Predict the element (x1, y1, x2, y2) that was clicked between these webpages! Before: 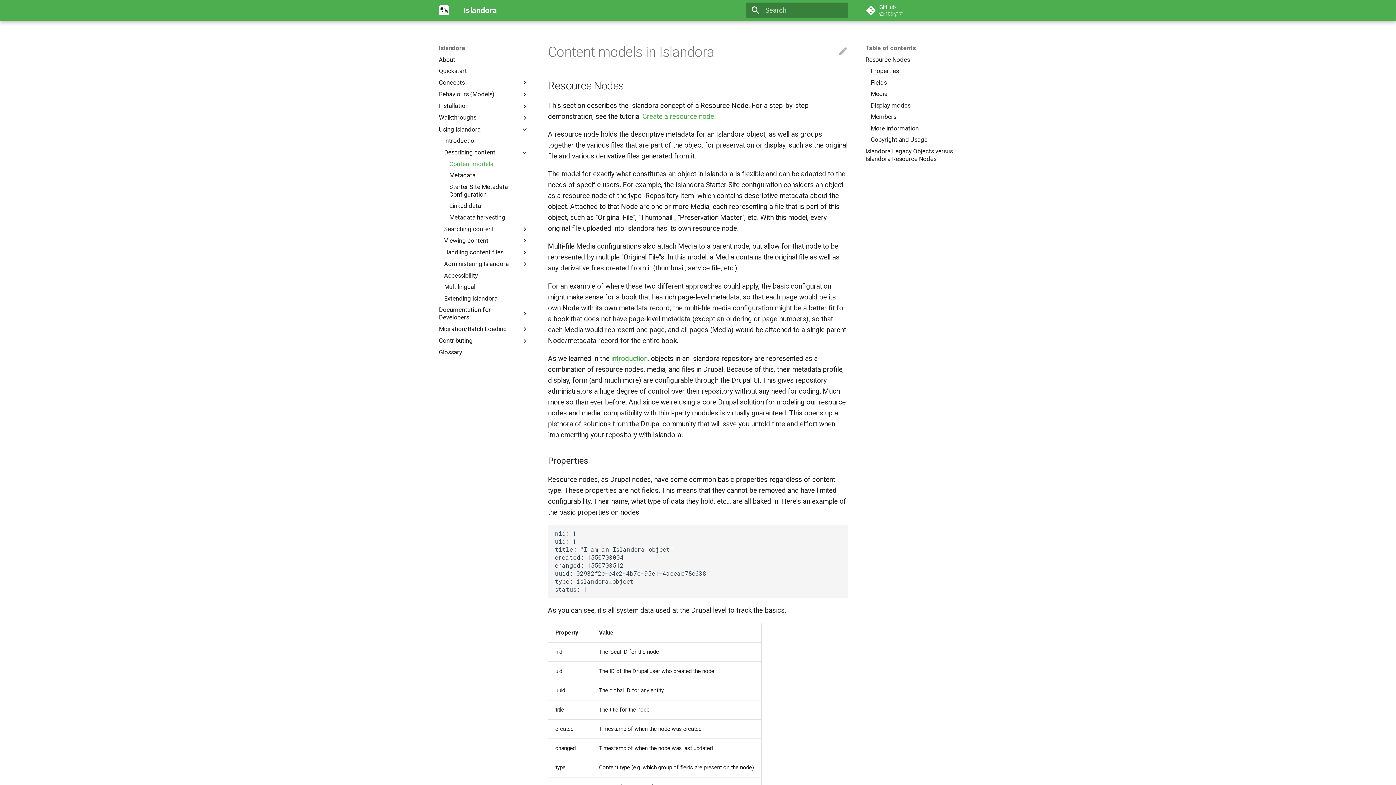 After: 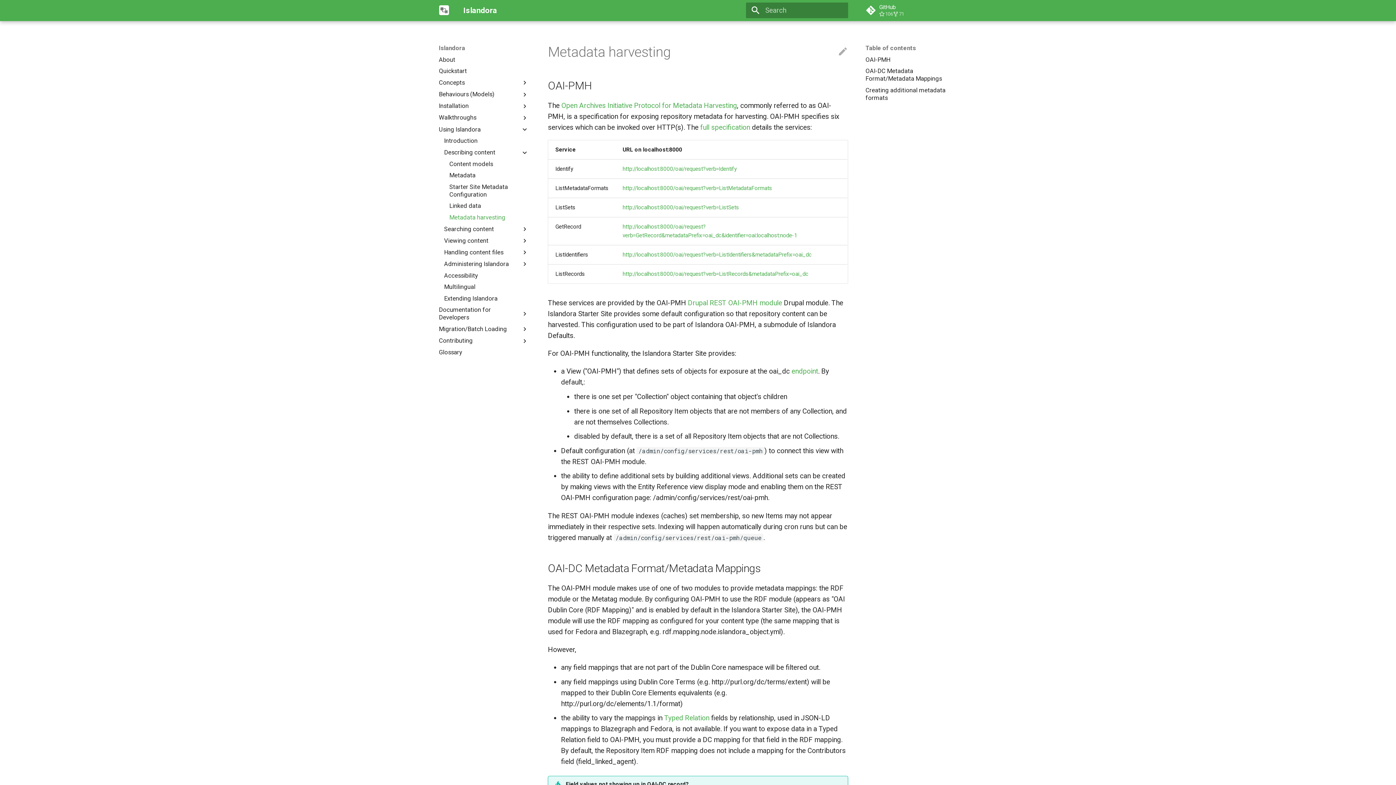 Action: bbox: (449, 213, 528, 221) label: Metadata harvesting